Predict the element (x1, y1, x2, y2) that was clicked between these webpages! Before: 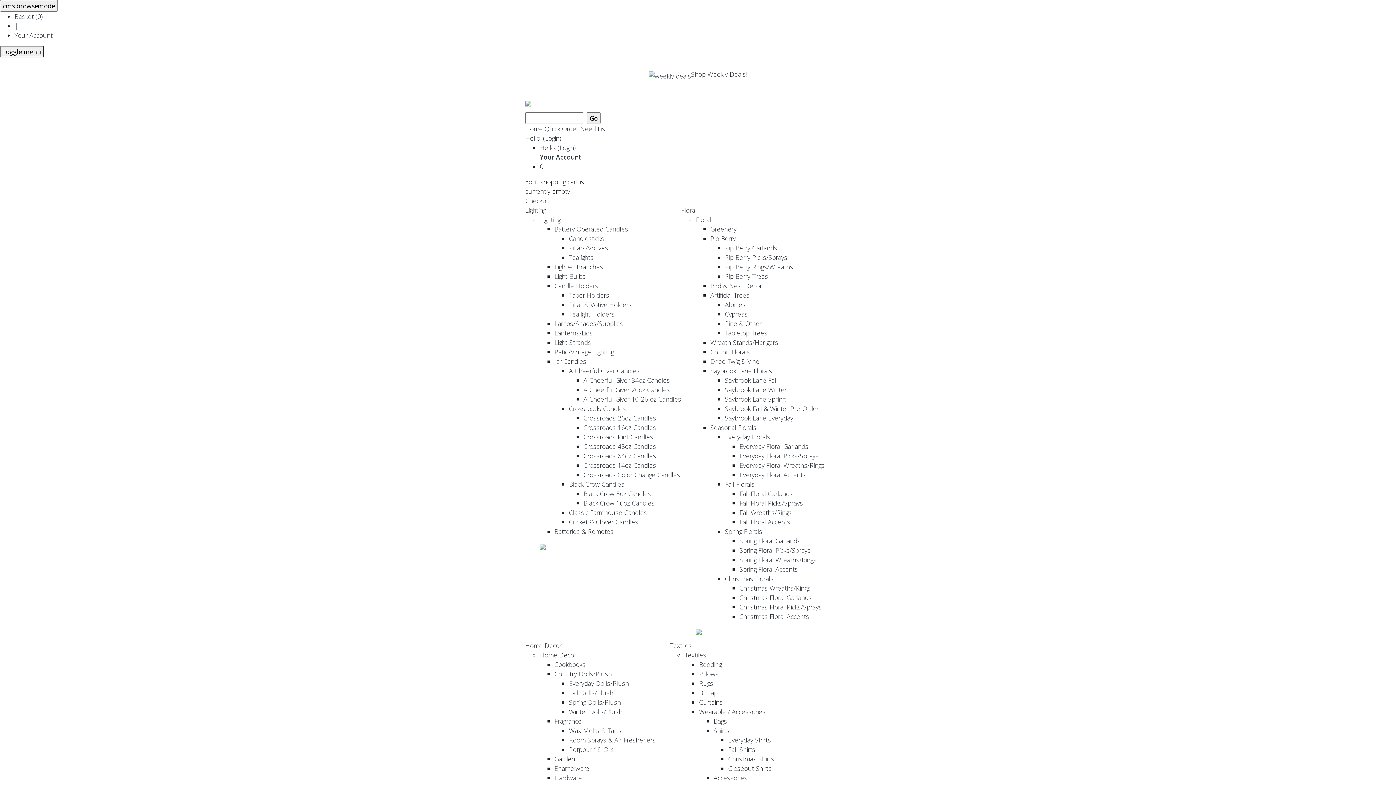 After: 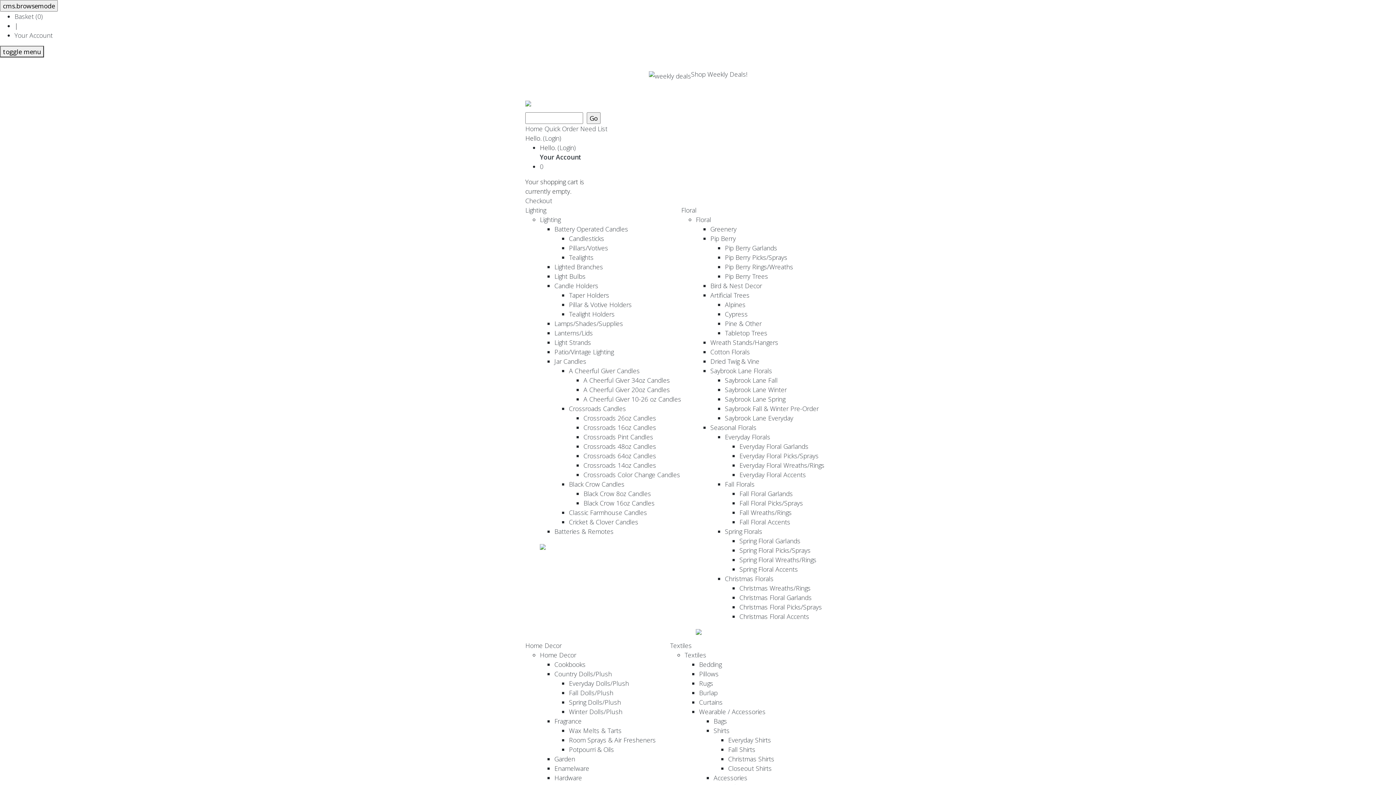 Action: bbox: (739, 546, 810, 554) label: Spring Floral Picks/Sprays